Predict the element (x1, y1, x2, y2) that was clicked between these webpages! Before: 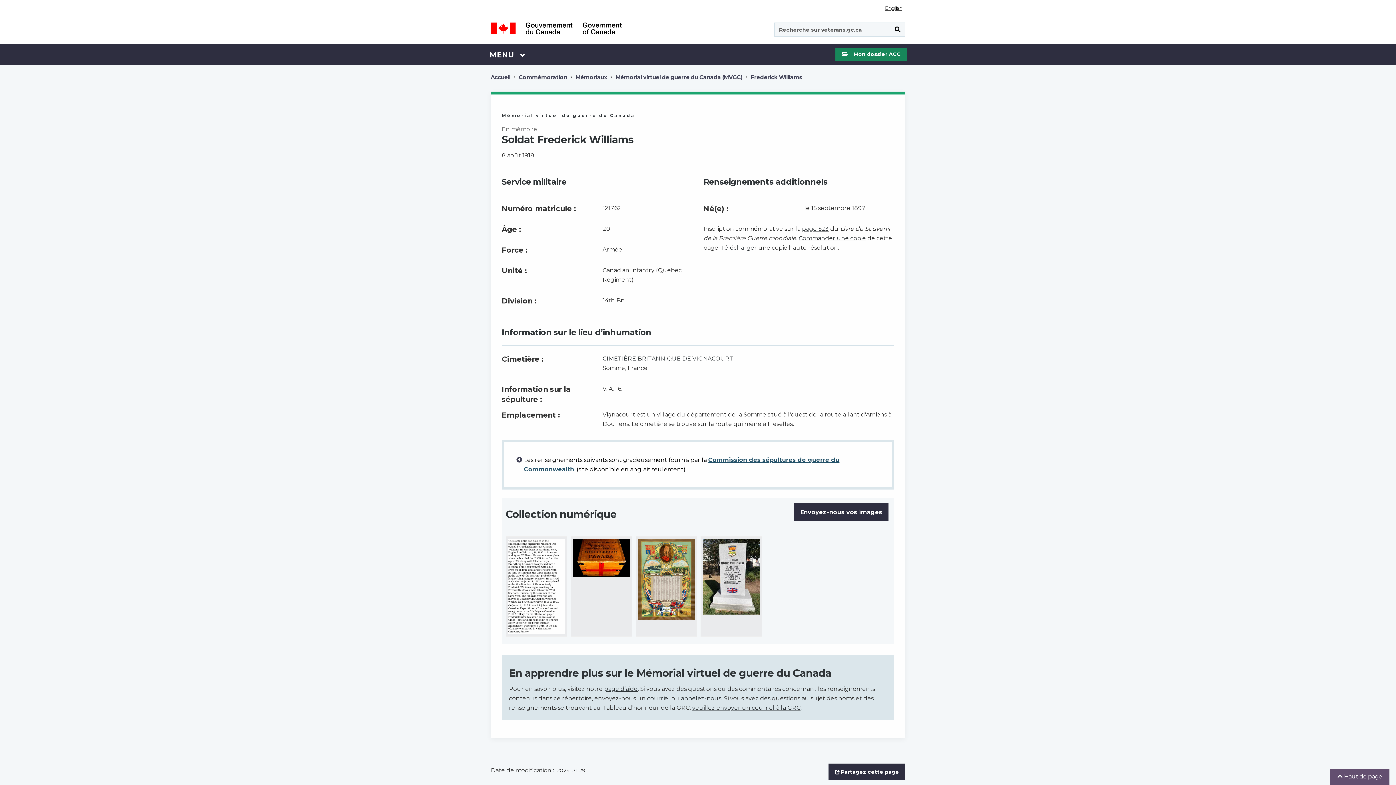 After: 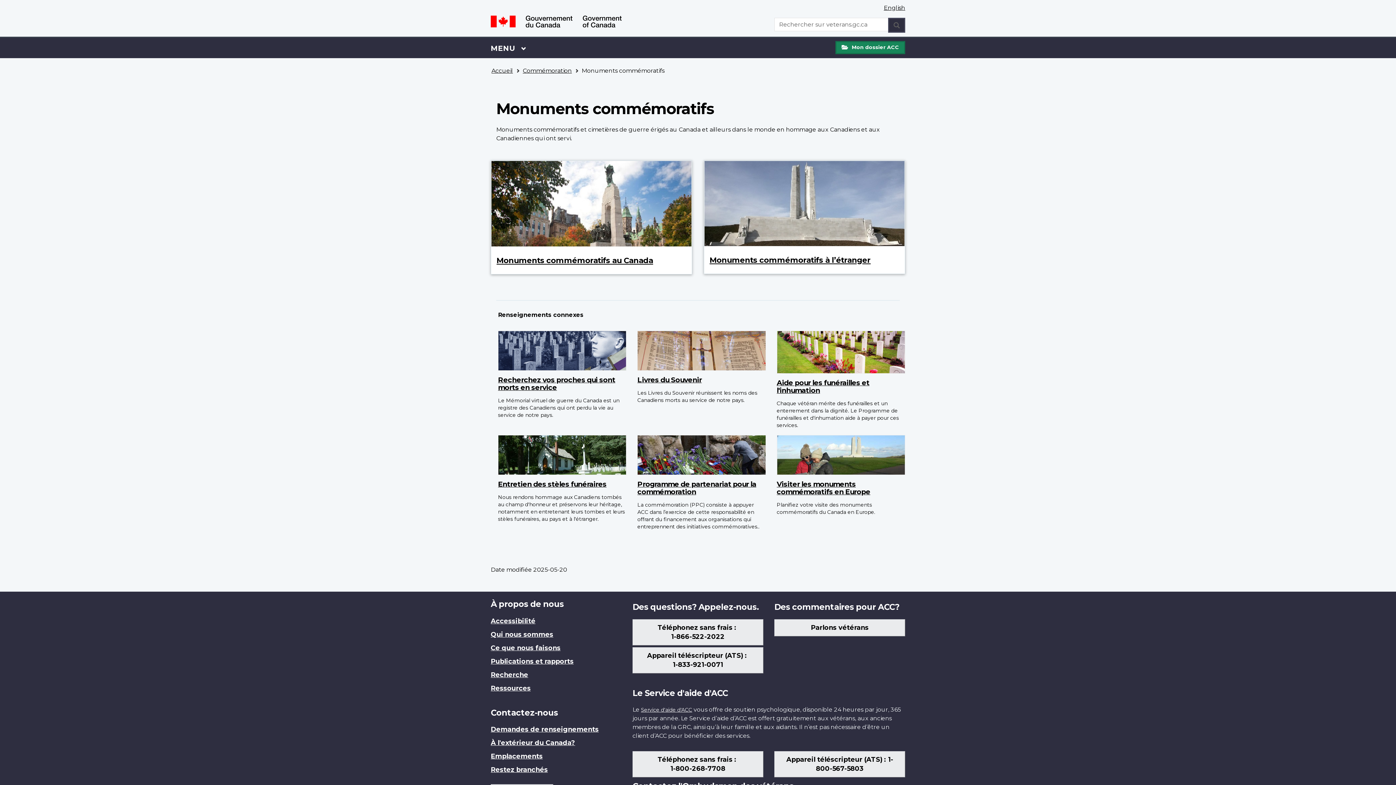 Action: bbox: (575, 72, 607, 82) label: Mémoriaux